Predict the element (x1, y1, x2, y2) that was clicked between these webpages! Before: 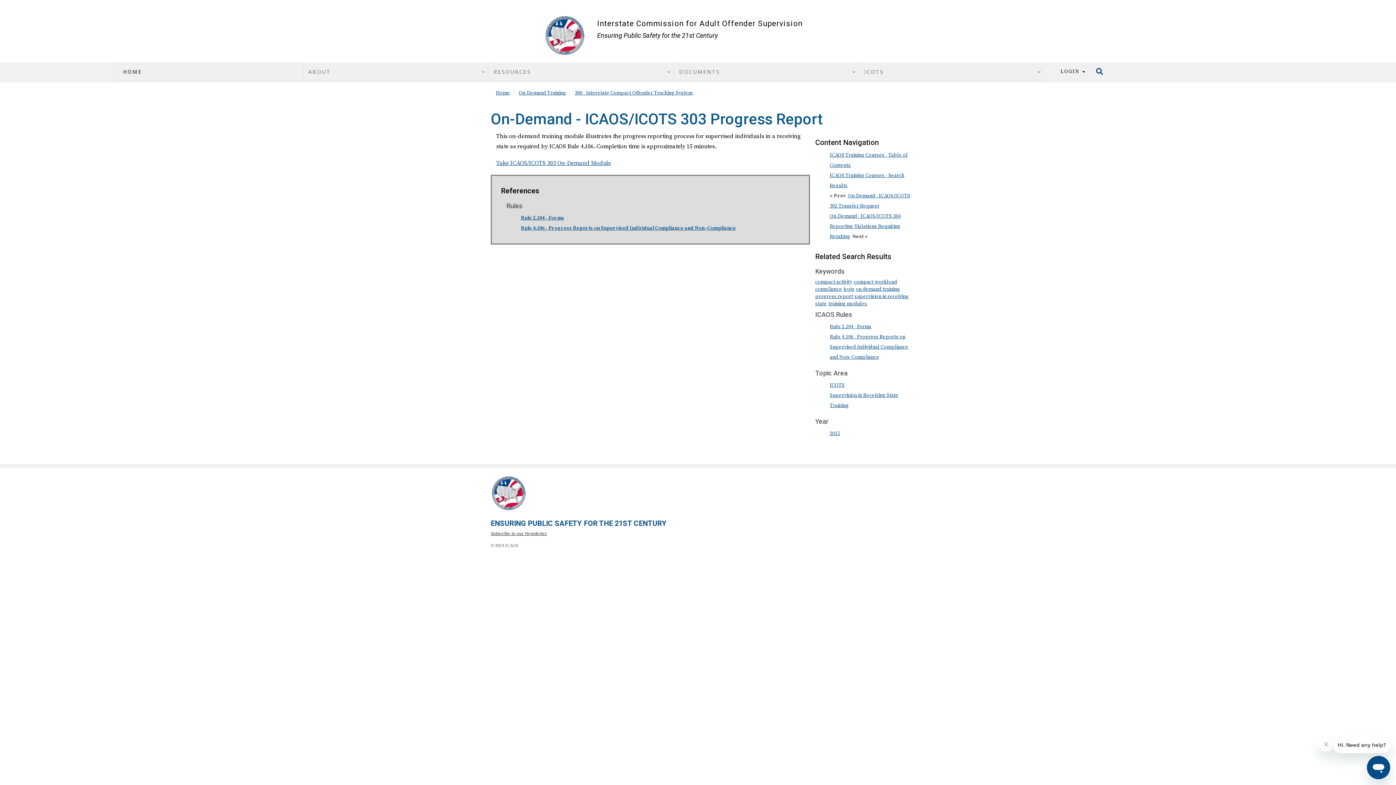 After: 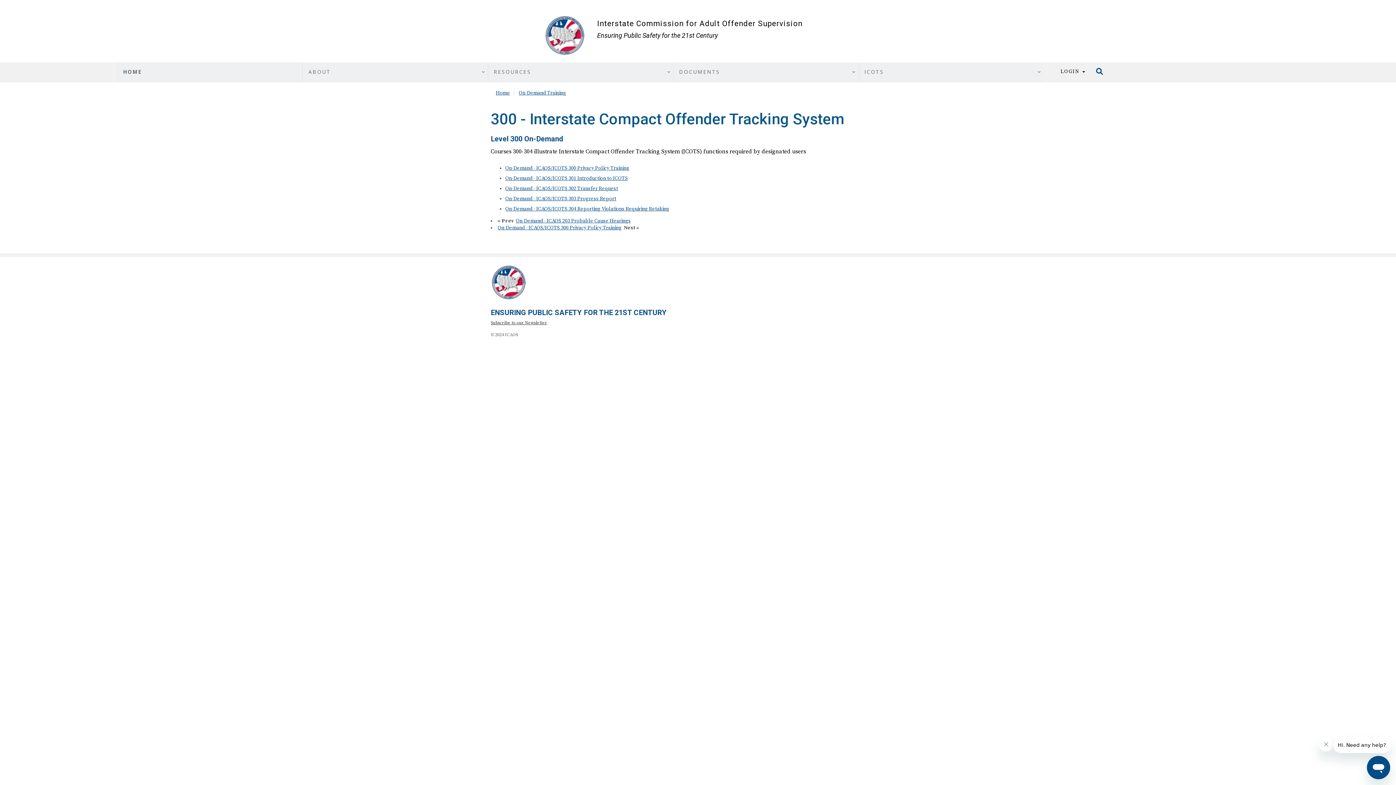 Action: label: 300 - Interstate Compact Offender Tracking System bbox: (574, 89, 692, 96)